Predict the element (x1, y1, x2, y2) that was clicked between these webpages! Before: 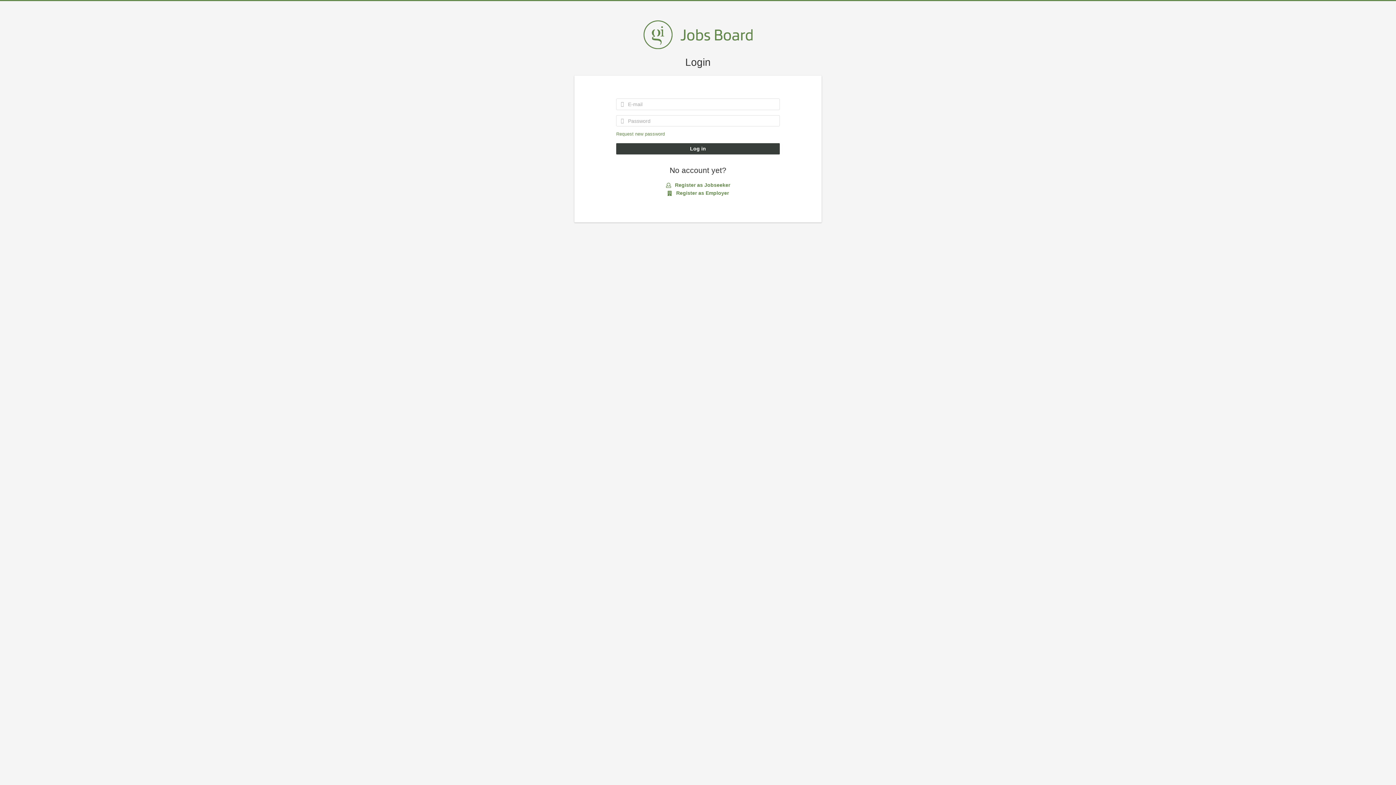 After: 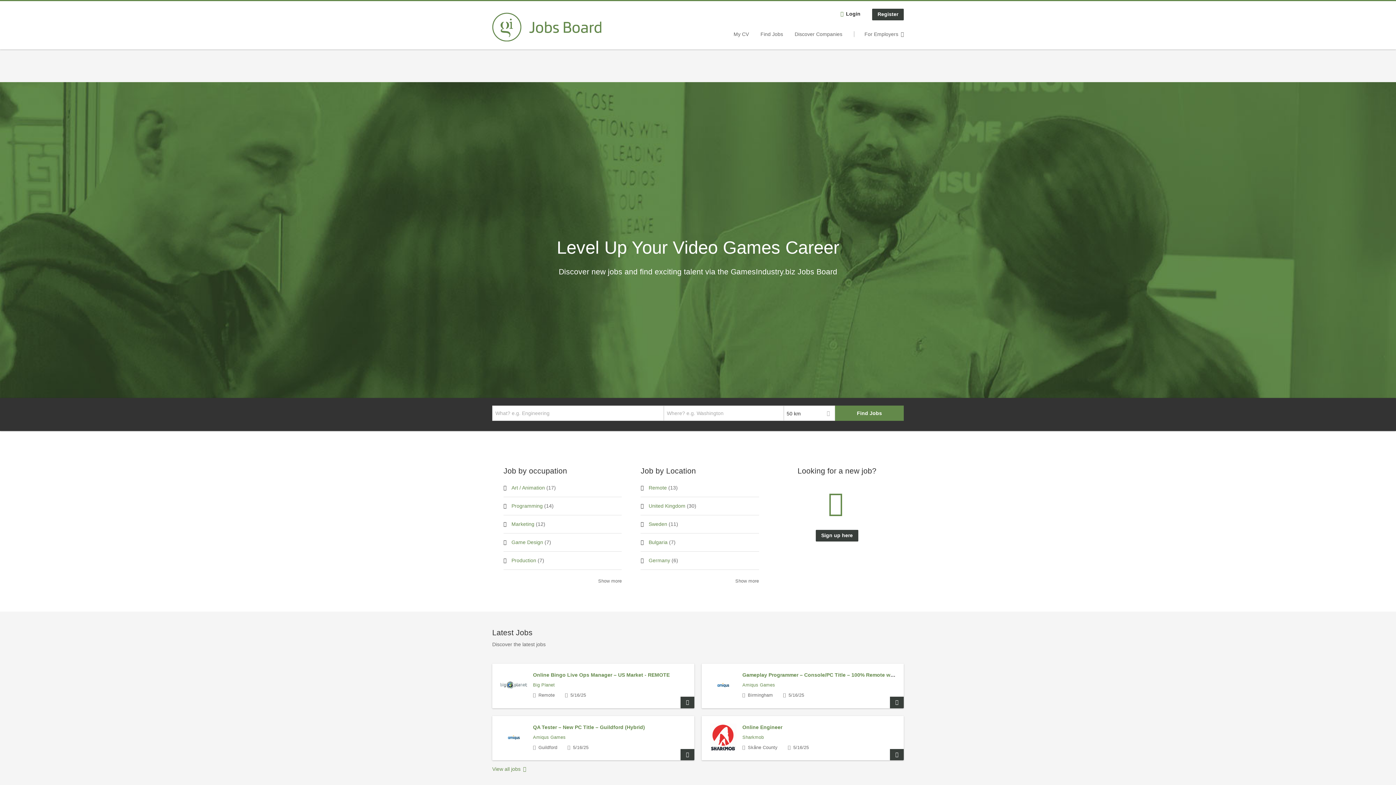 Action: bbox: (279, 20, 1117, 49)